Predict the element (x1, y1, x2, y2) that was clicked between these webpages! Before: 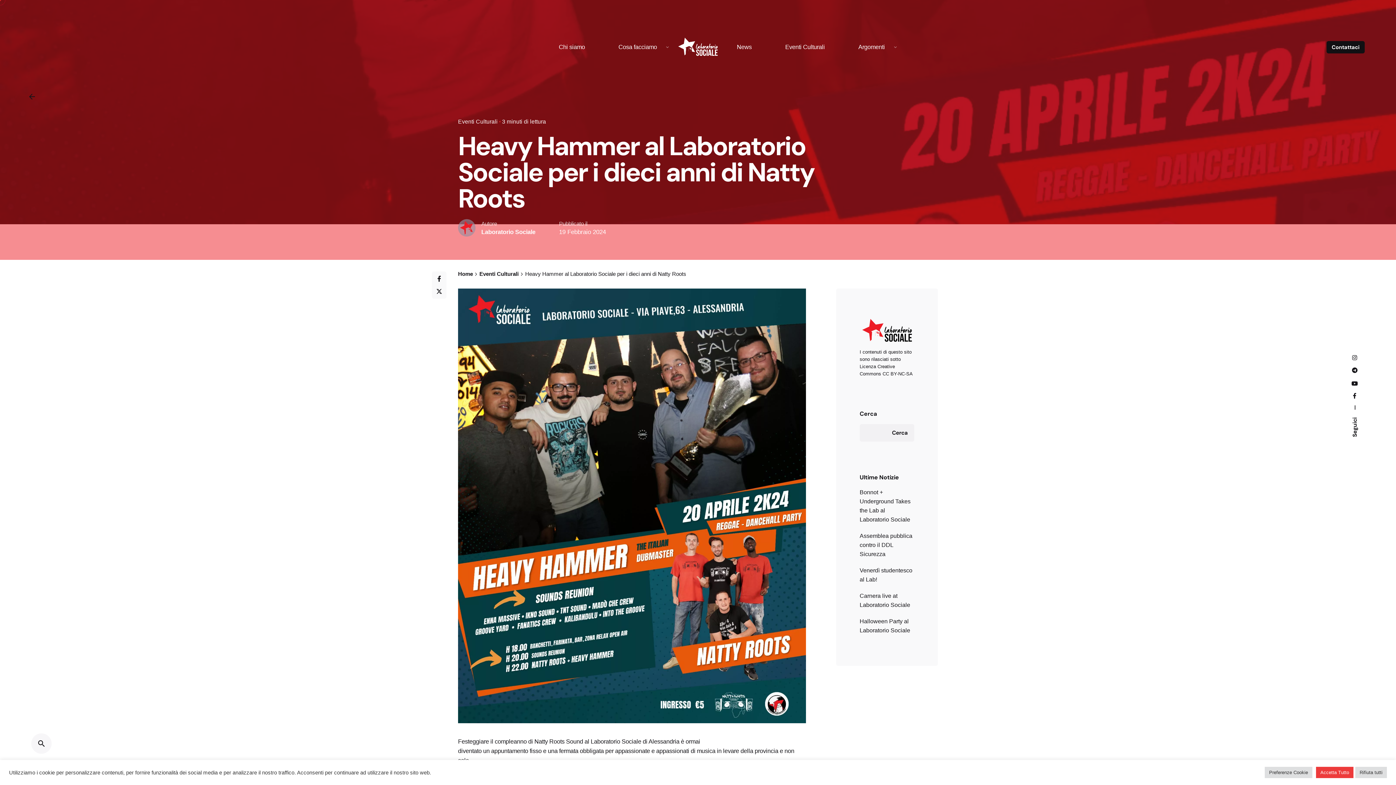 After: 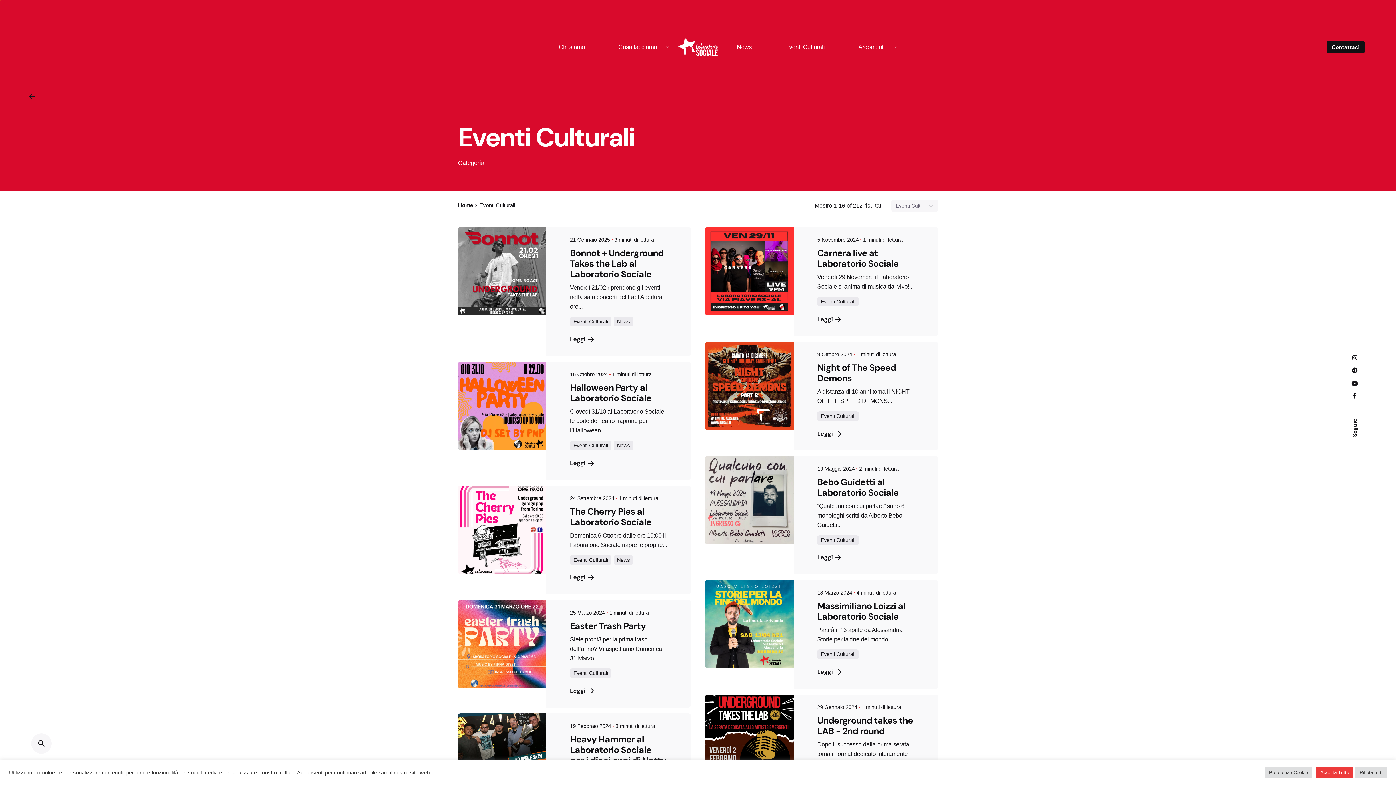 Action: label: Eventi Culturali bbox: (479, 271, 518, 277)